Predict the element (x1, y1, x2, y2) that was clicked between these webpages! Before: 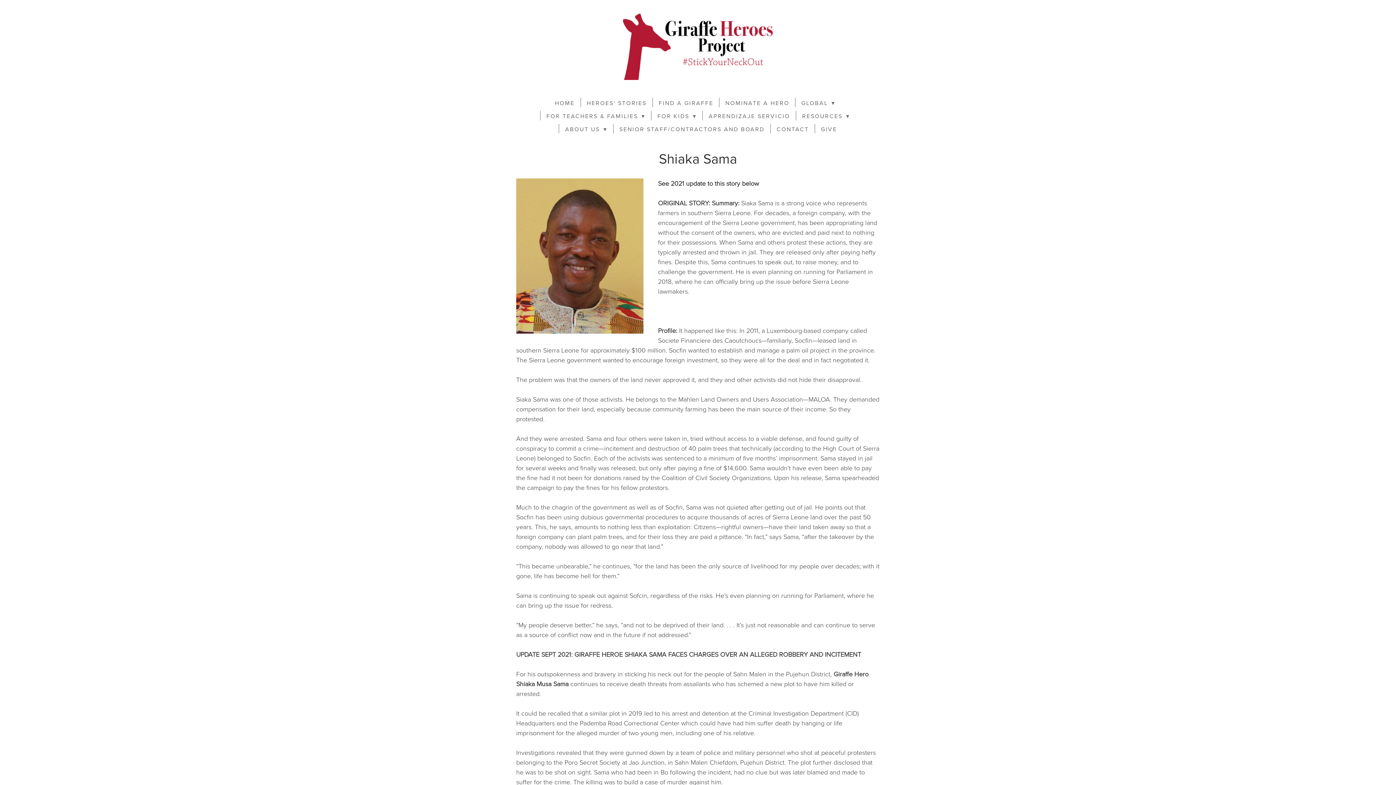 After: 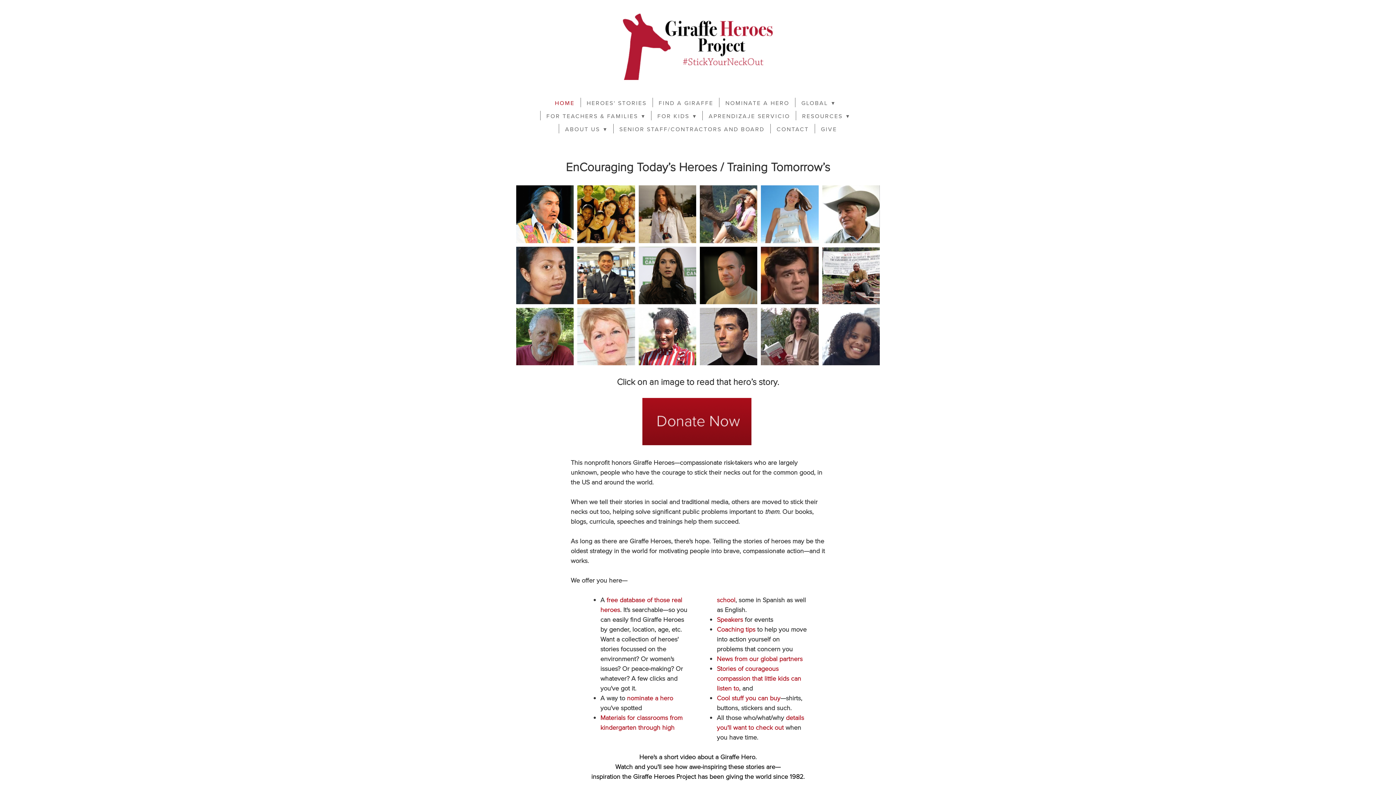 Action: bbox: (554, 98, 574, 107) label: HOME